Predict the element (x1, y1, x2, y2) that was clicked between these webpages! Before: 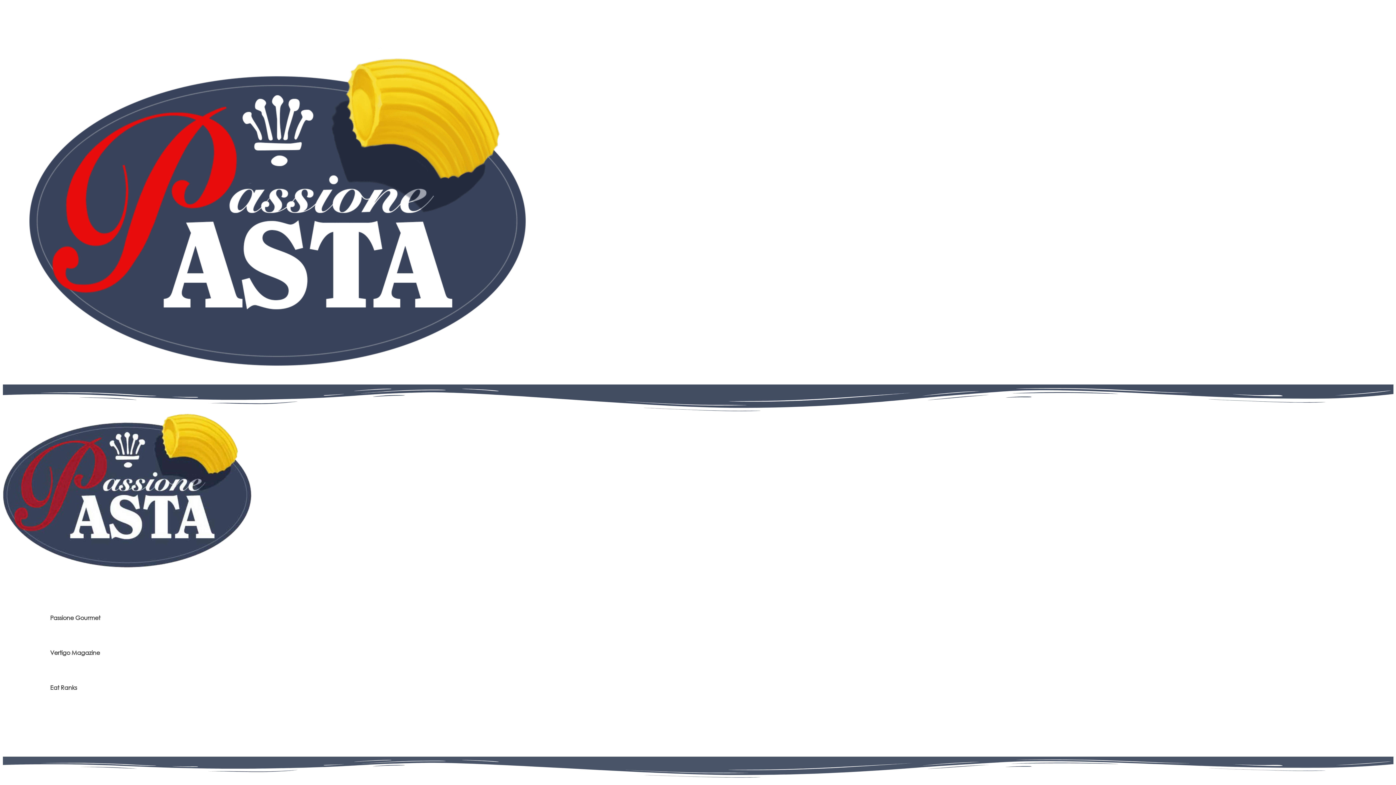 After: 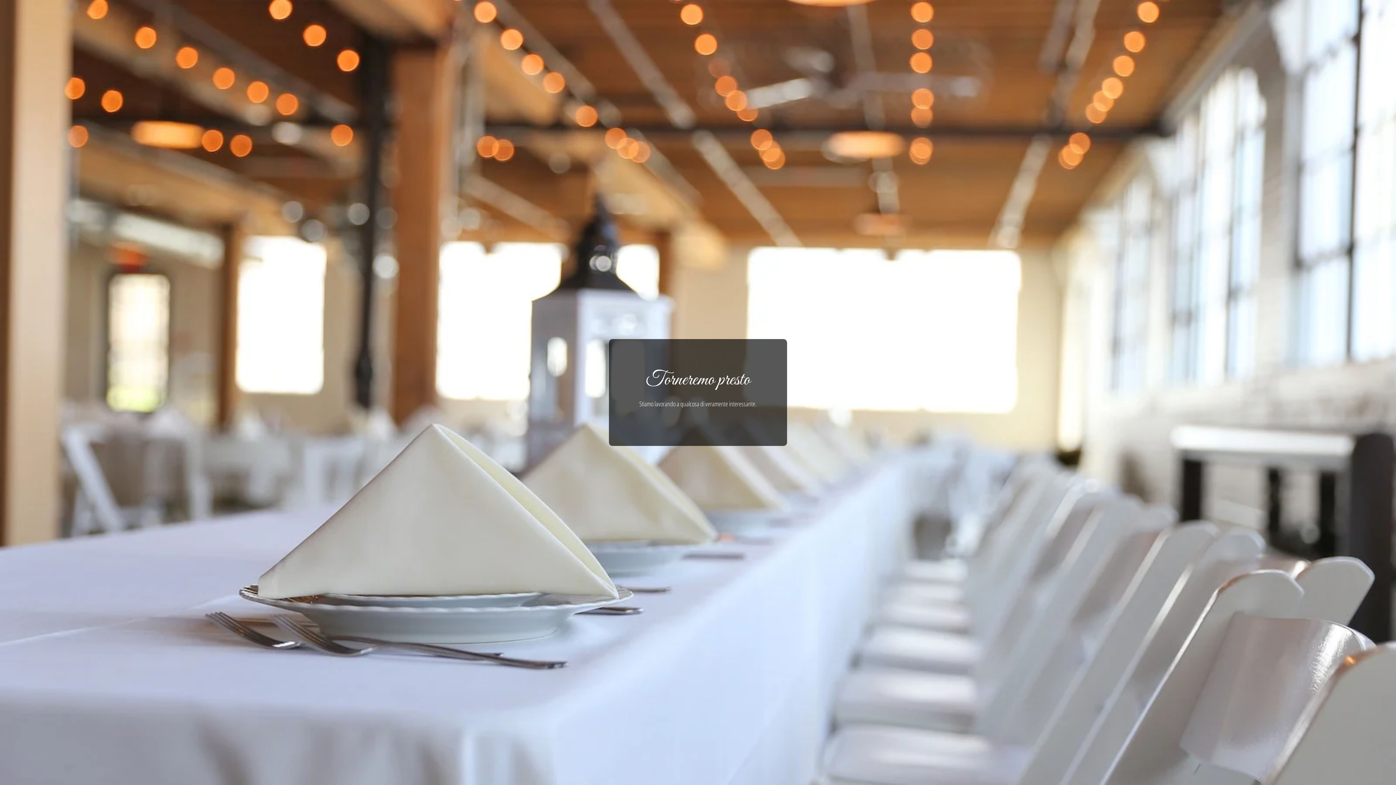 Action: label: Eat Ranks bbox: (35, 684, 77, 691)